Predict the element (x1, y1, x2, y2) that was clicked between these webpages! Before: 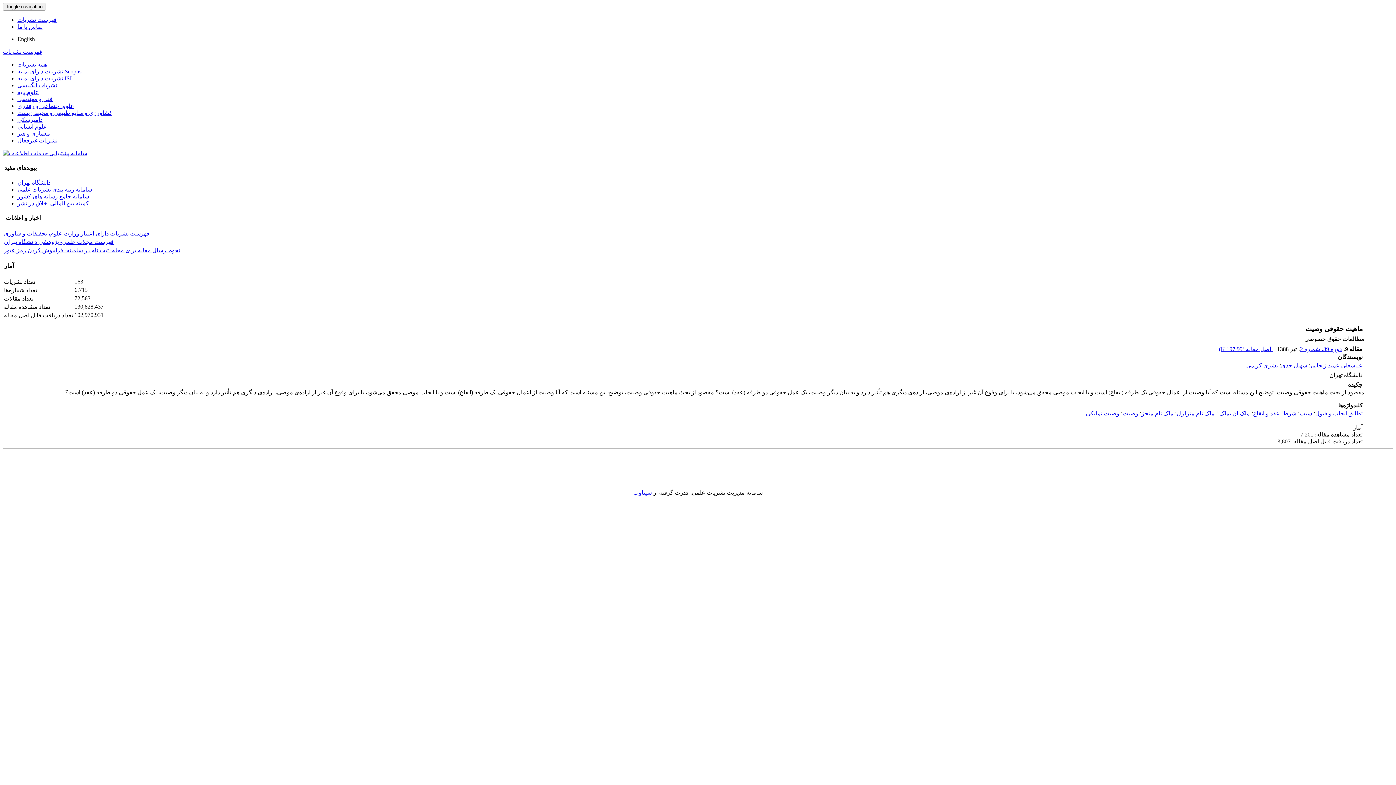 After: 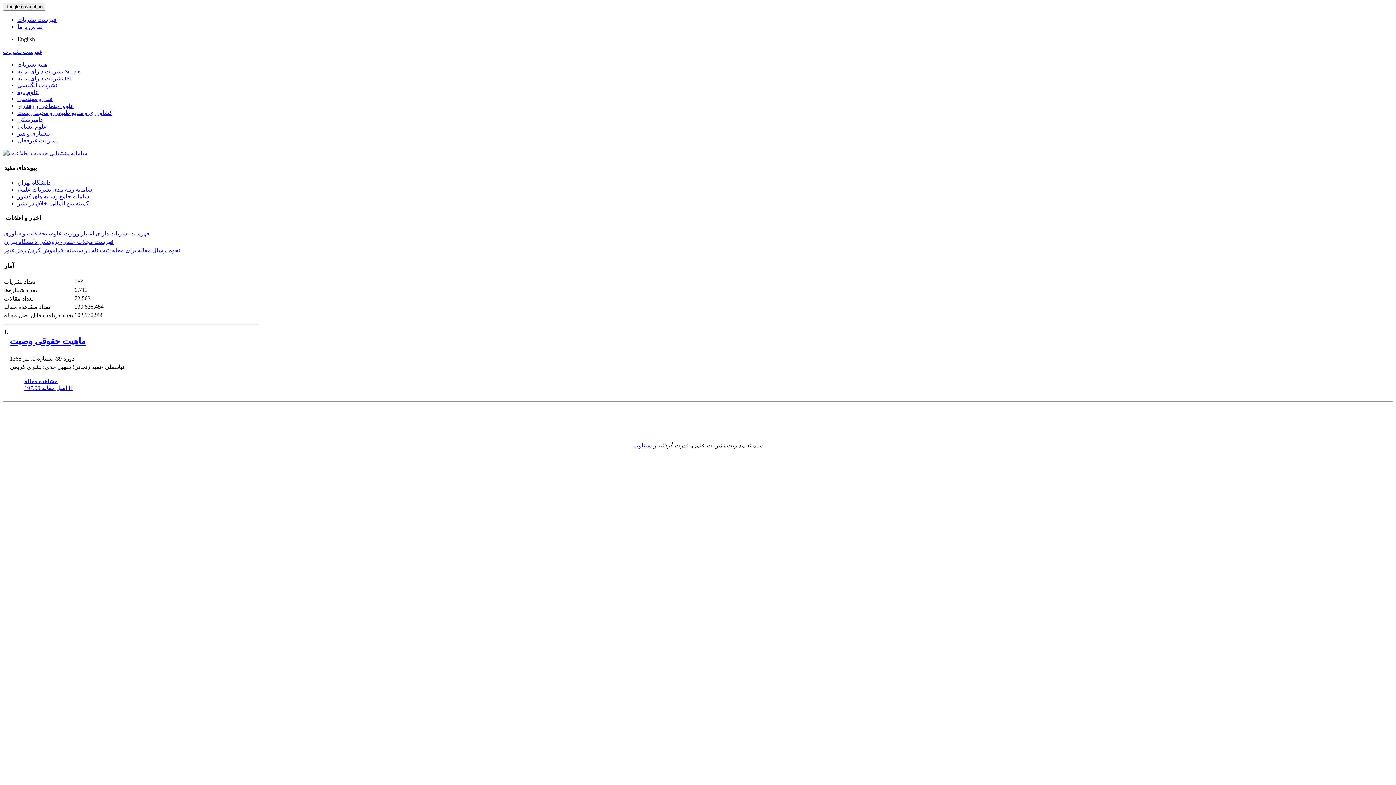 Action: label: ملک تام متزلزل bbox: (1177, 410, 1214, 416)